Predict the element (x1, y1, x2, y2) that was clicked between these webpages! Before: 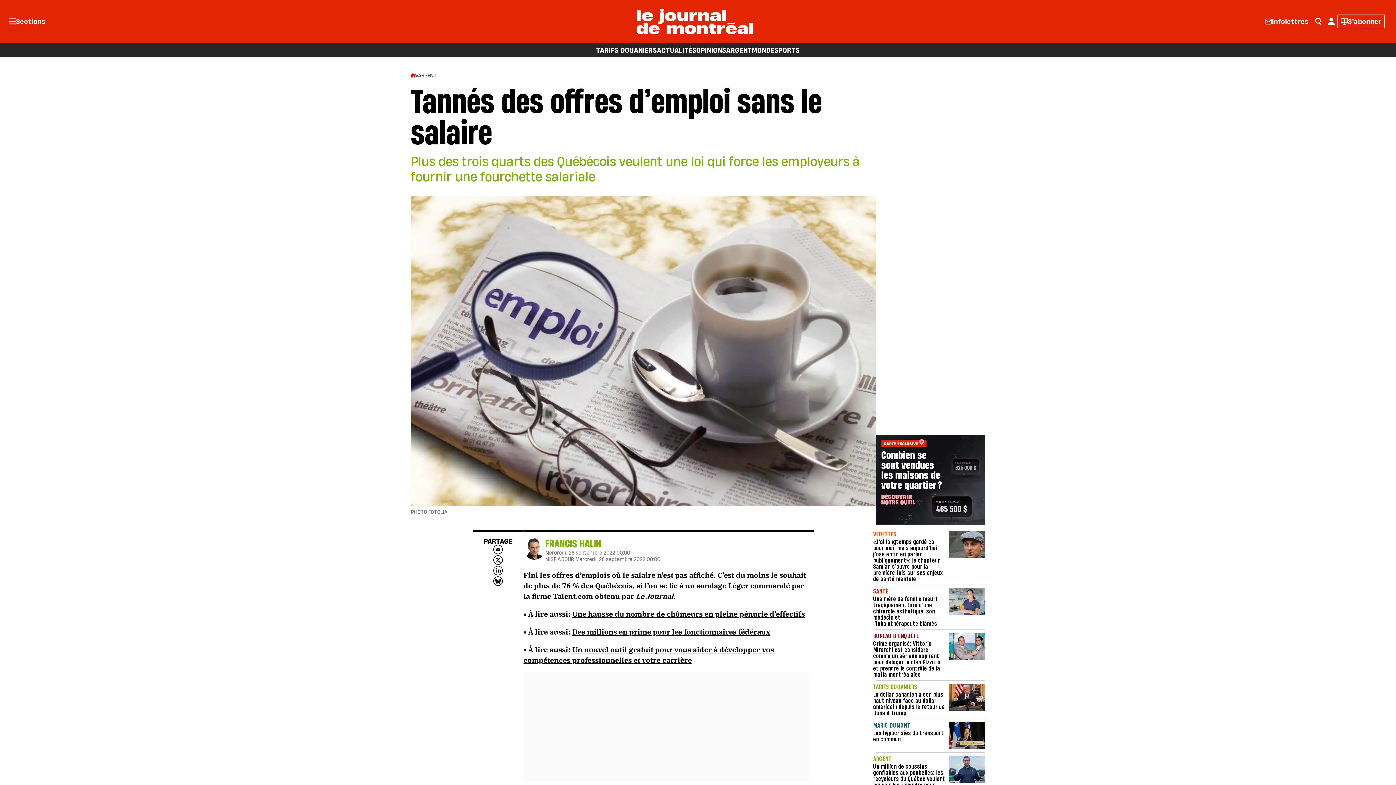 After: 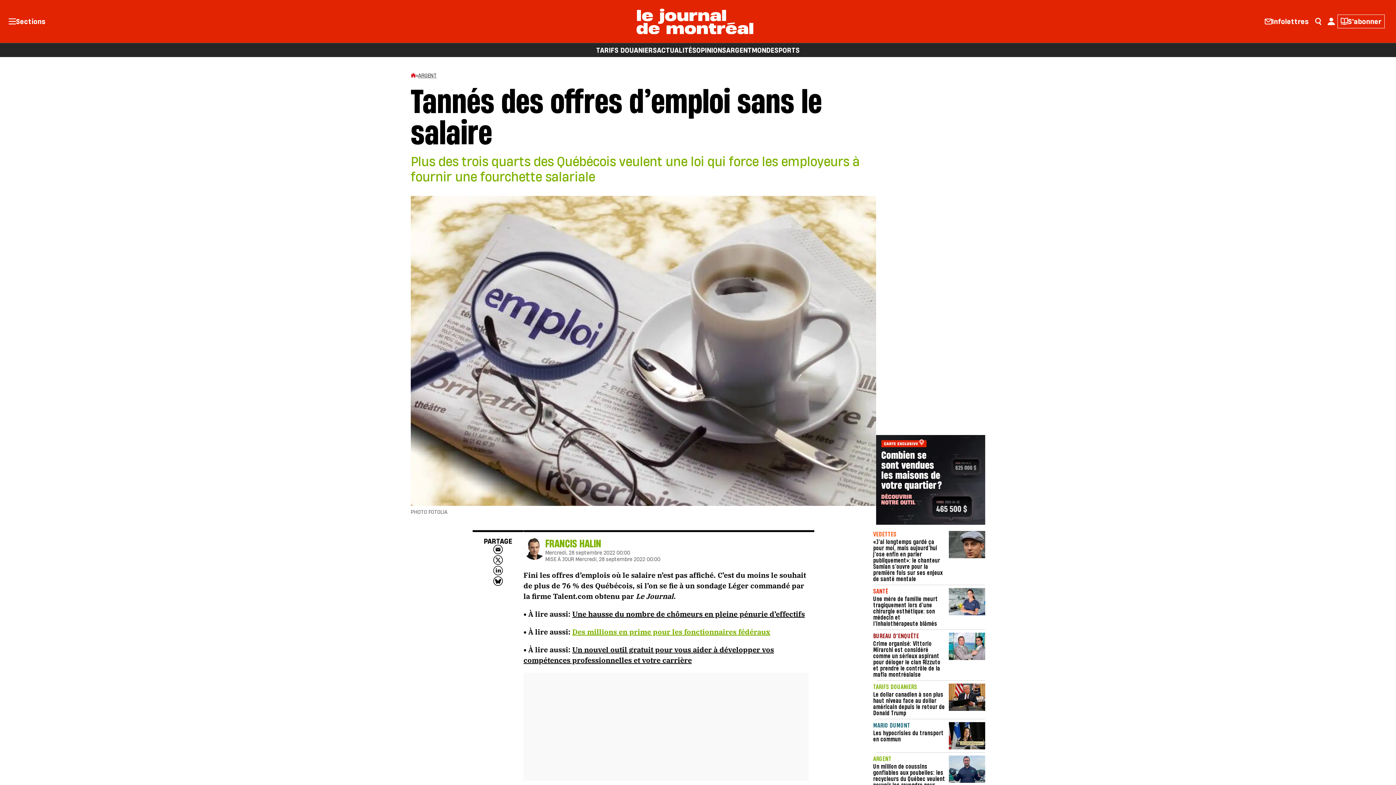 Action: bbox: (572, 627, 770, 637) label: Des millions en prime pour les fonctionnaires fédéraux